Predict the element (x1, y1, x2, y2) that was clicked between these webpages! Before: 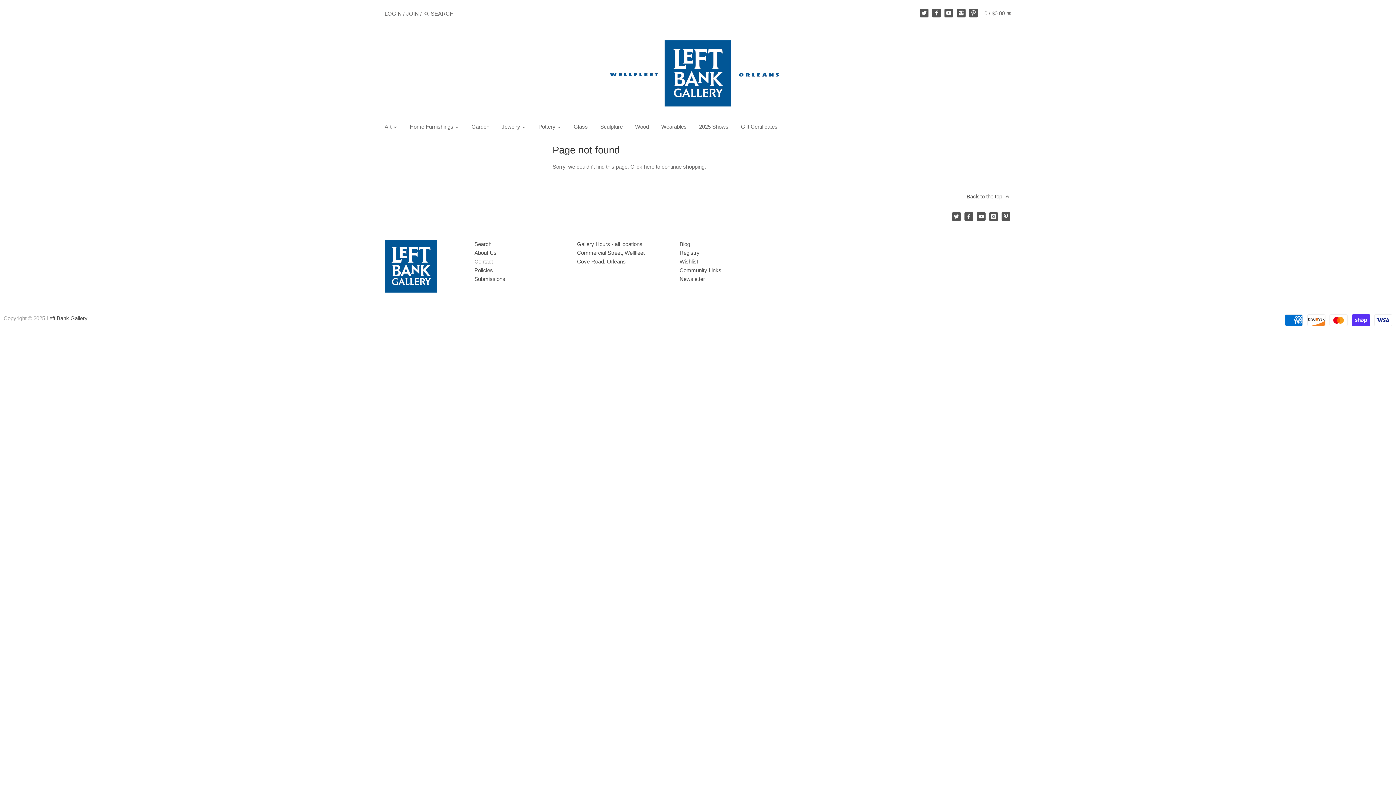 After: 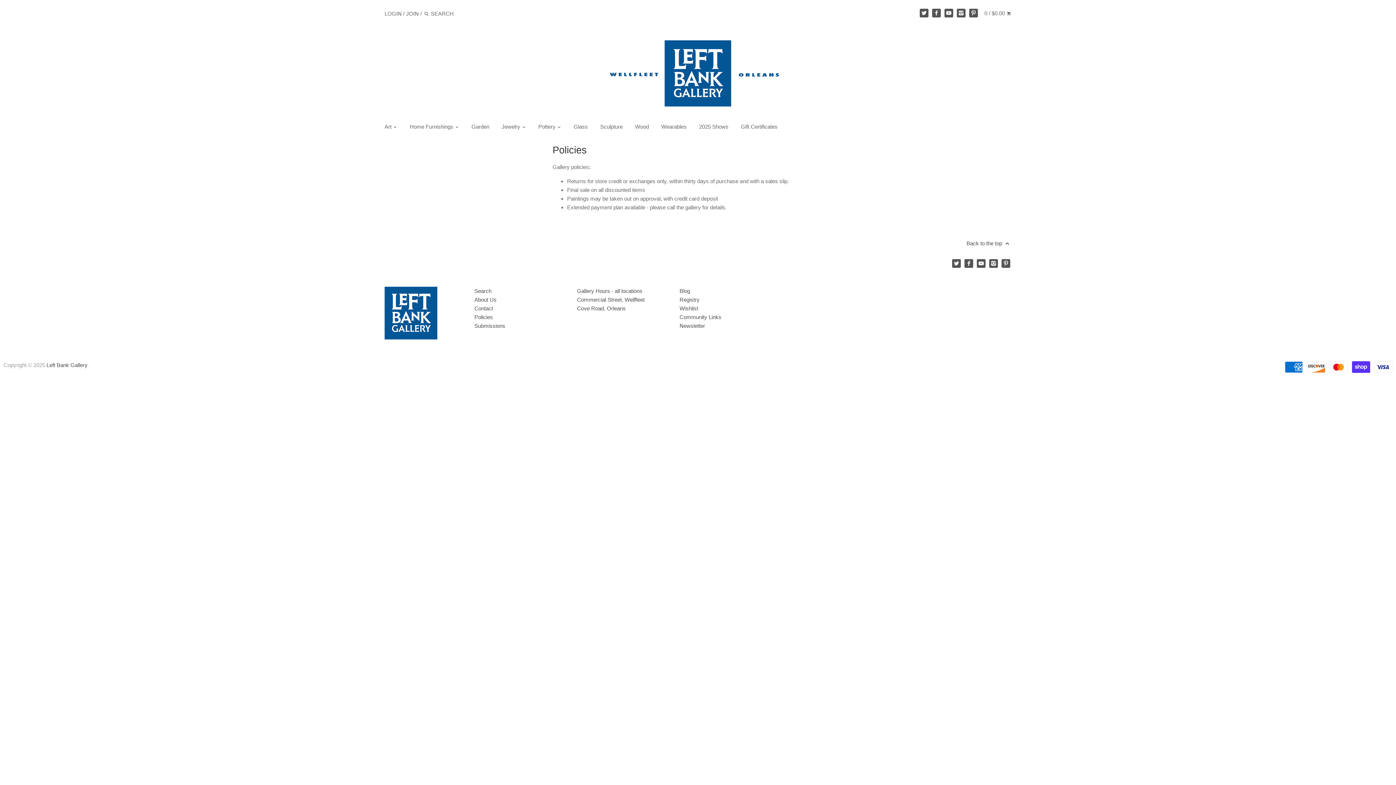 Action: bbox: (474, 267, 493, 273) label: Policies